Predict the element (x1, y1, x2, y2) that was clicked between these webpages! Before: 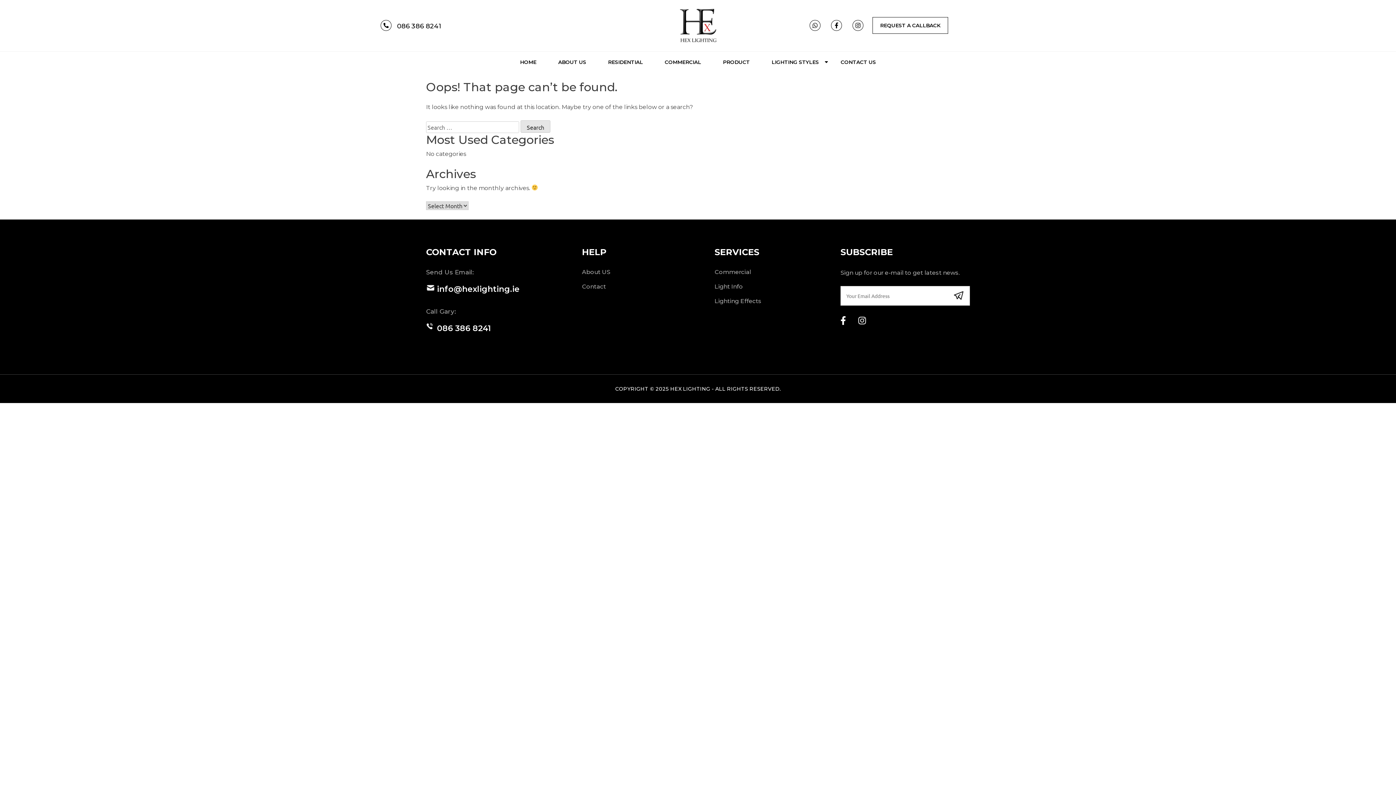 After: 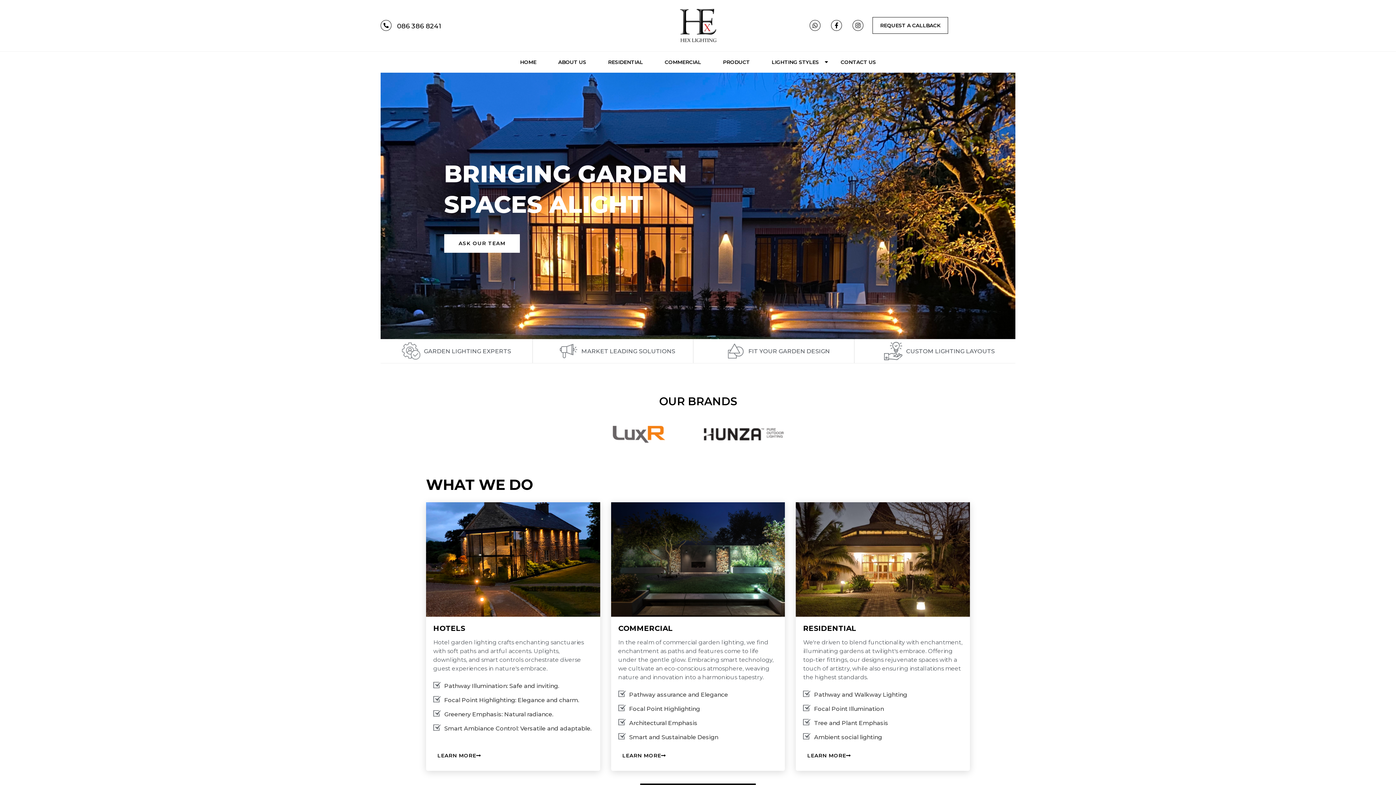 Action: bbox: (509, 51, 547, 72) label: HOME